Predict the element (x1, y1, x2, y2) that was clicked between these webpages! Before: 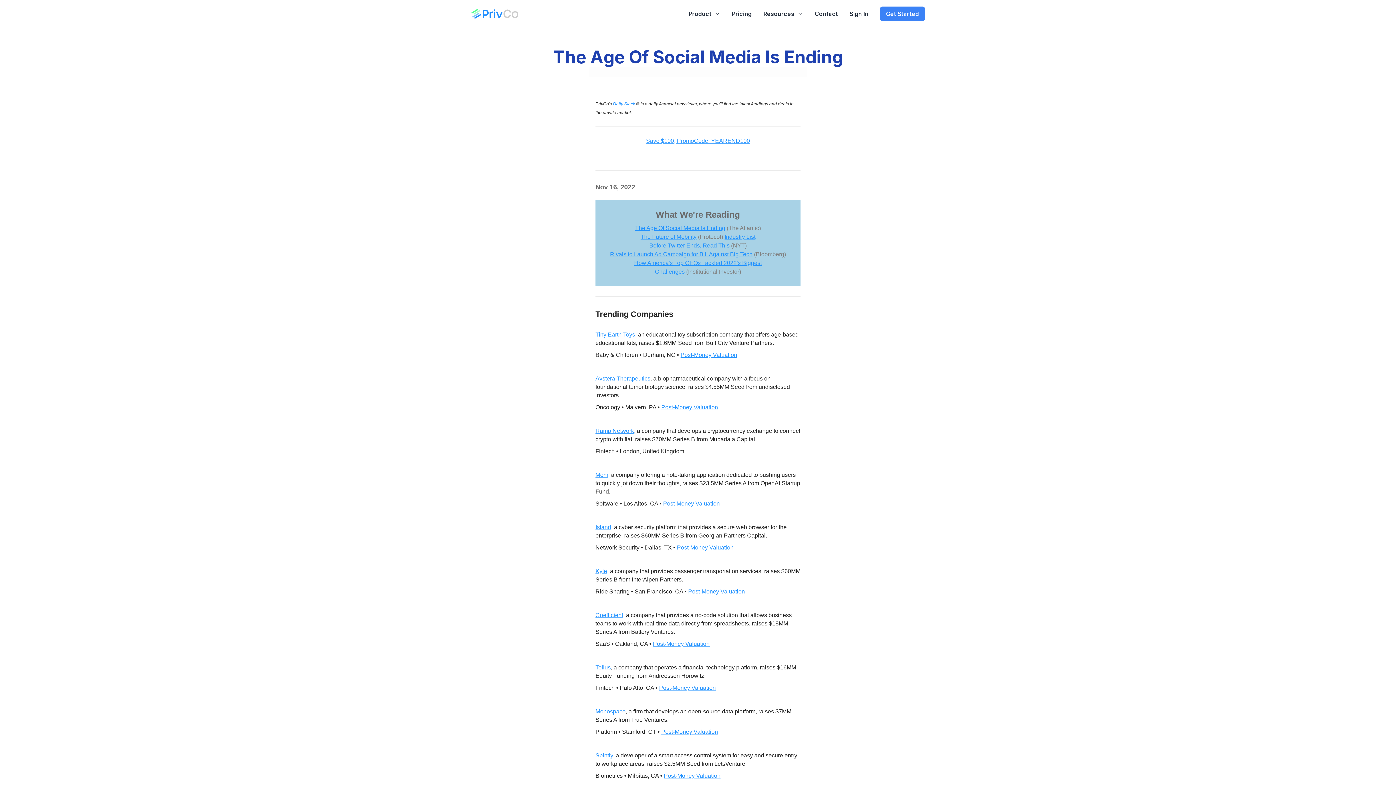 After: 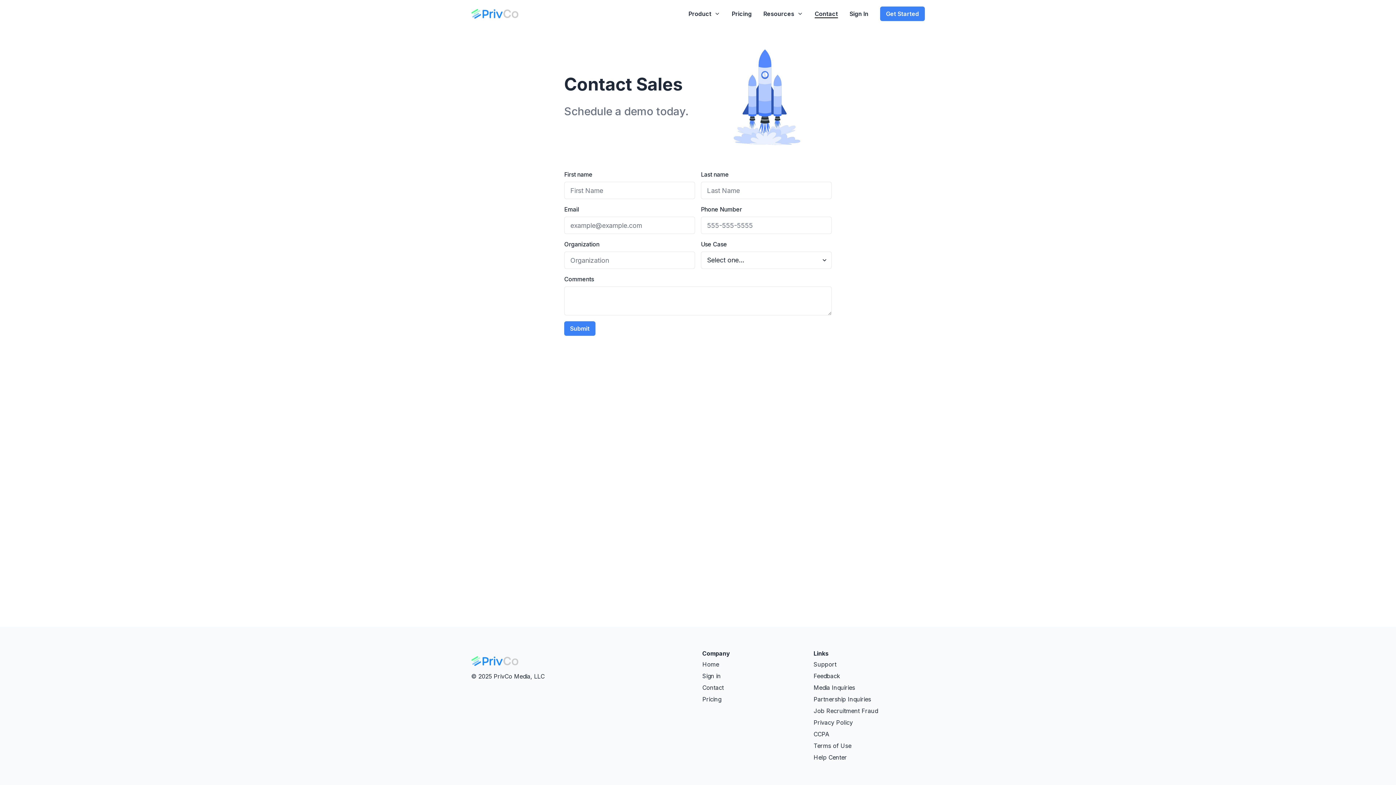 Action: bbox: (814, 9, 838, 18) label: Contact